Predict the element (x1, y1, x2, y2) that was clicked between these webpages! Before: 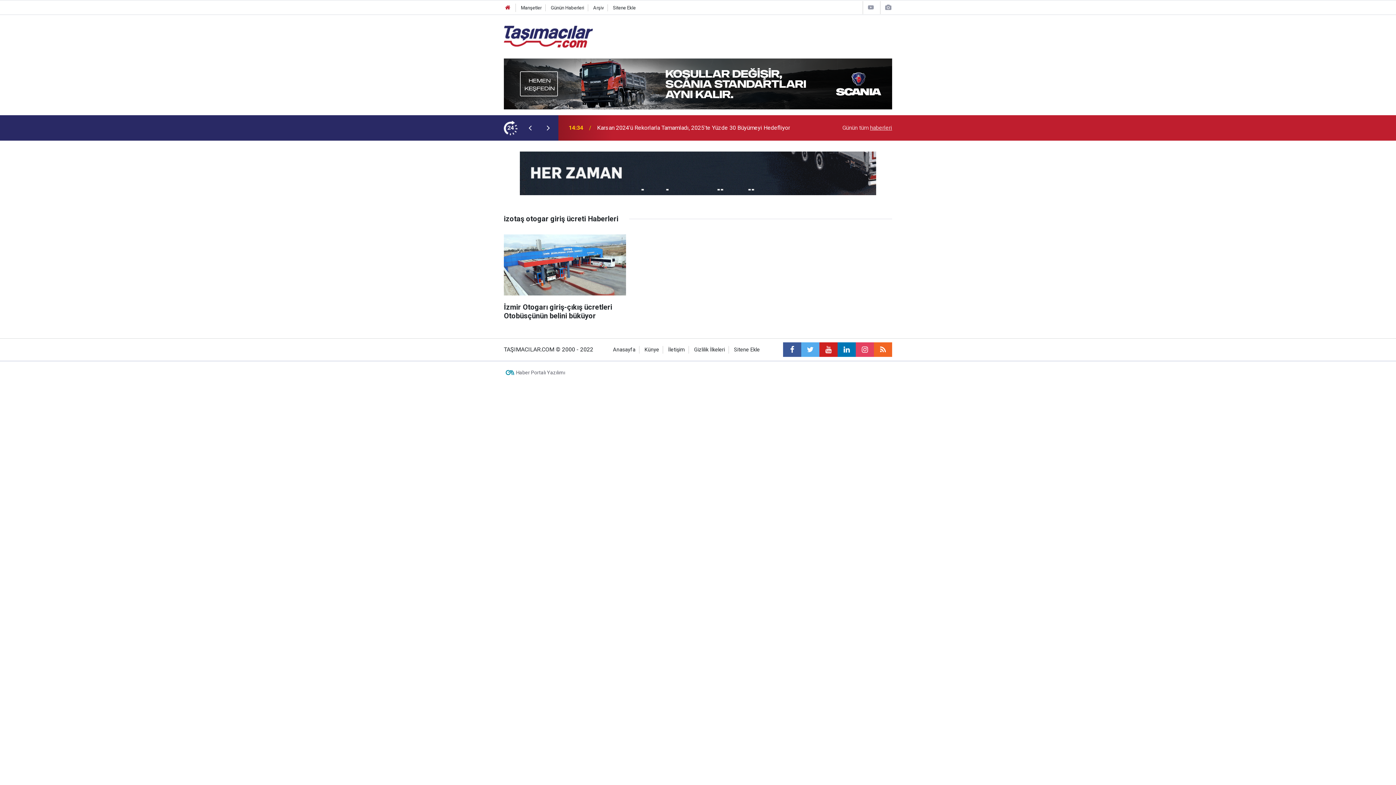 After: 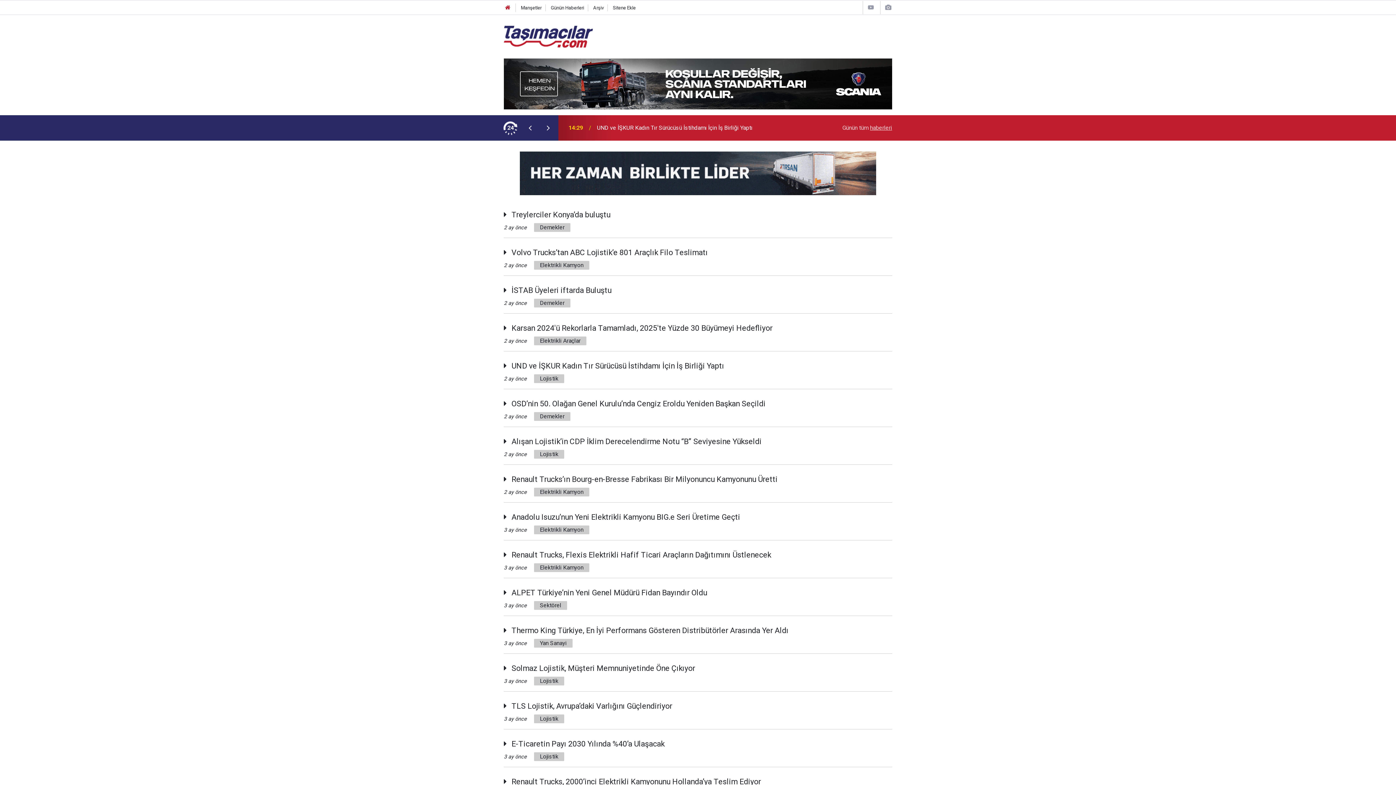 Action: bbox: (550, 5, 584, 10) label: Günün Haberleri